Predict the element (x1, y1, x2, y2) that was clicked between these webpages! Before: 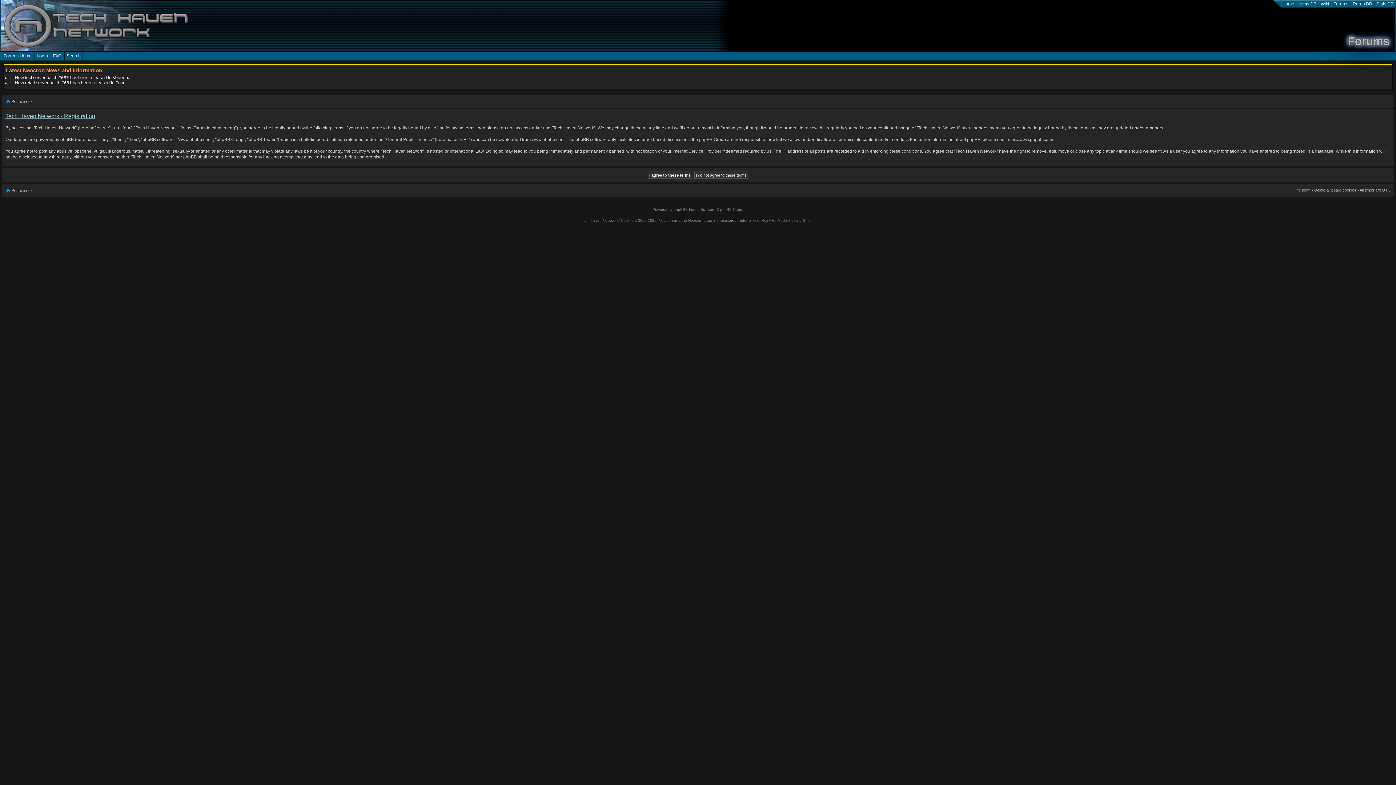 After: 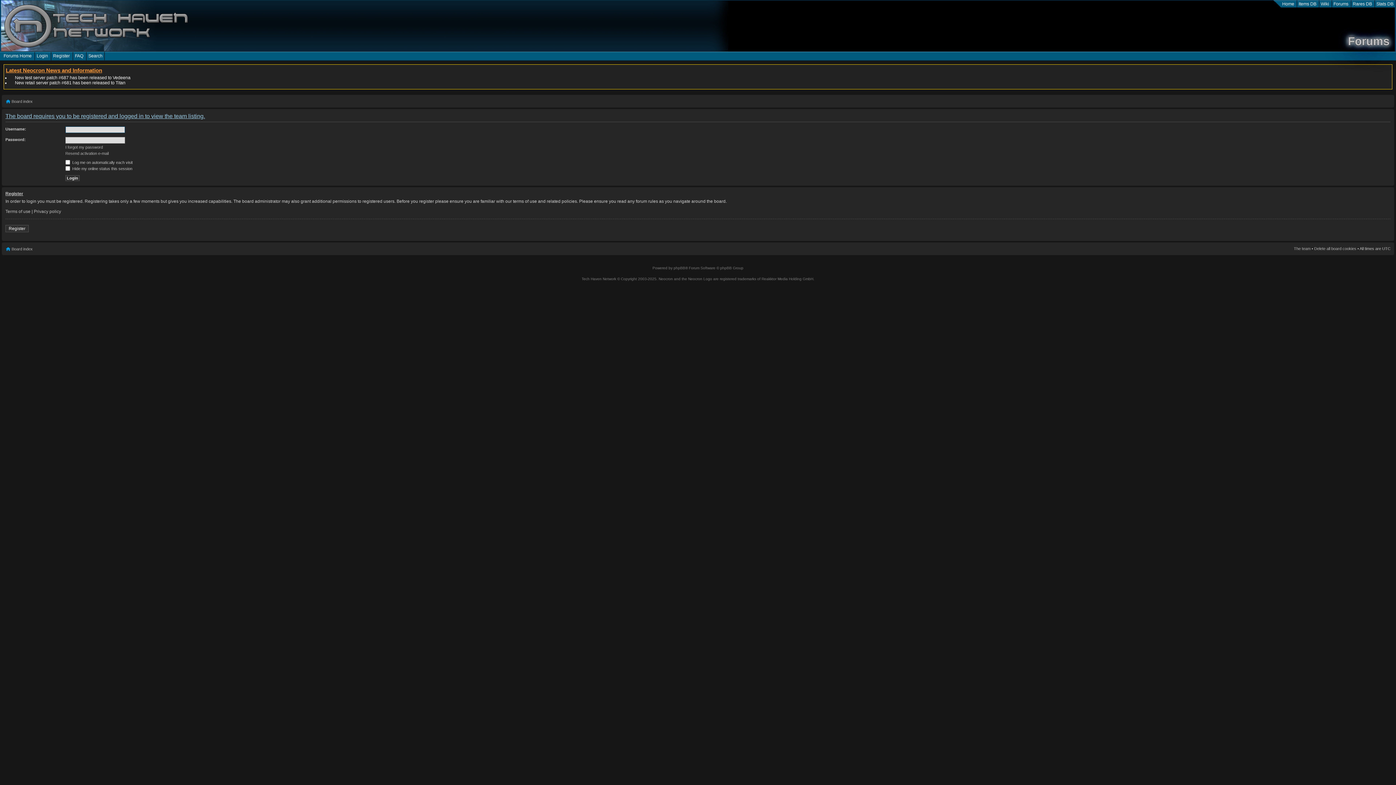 Action: label: The team bbox: (1294, 188, 1310, 192)